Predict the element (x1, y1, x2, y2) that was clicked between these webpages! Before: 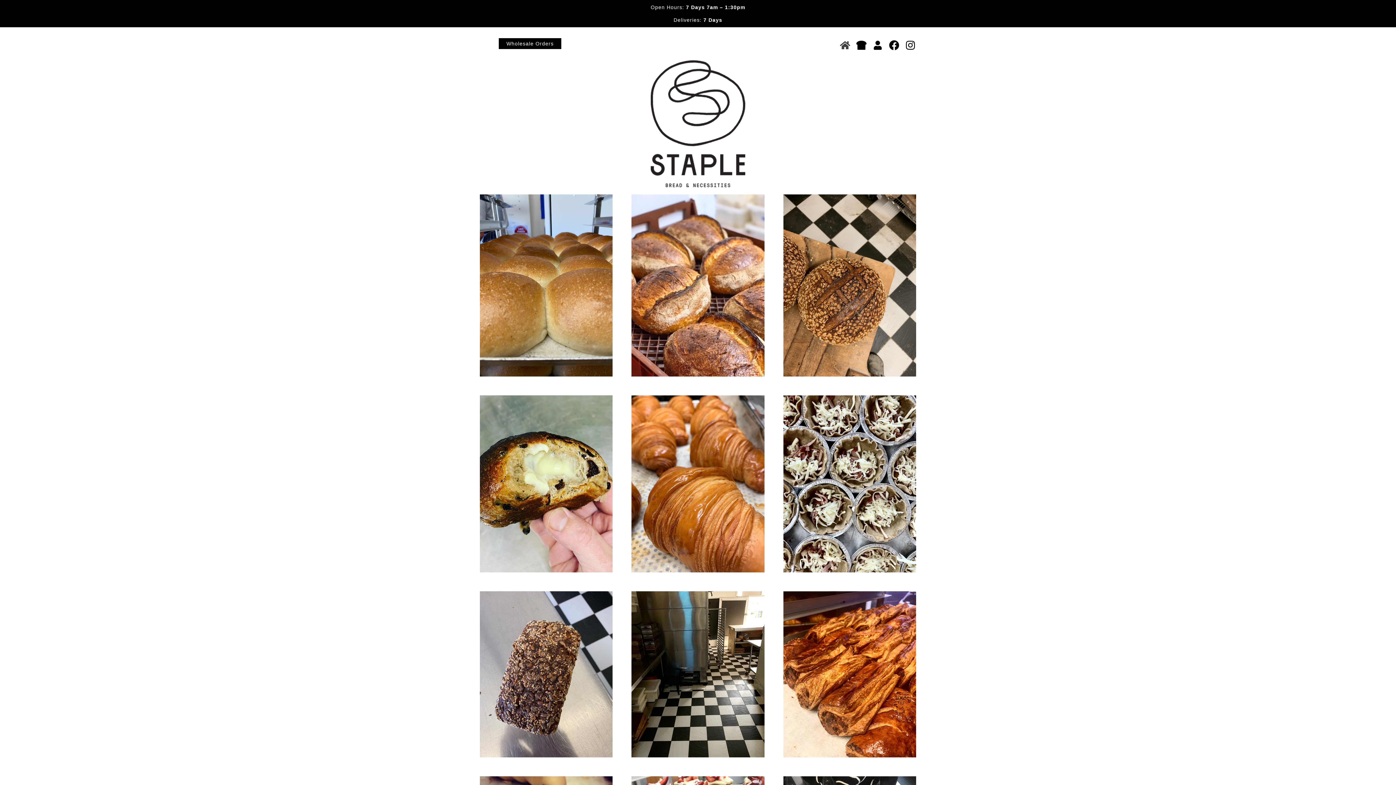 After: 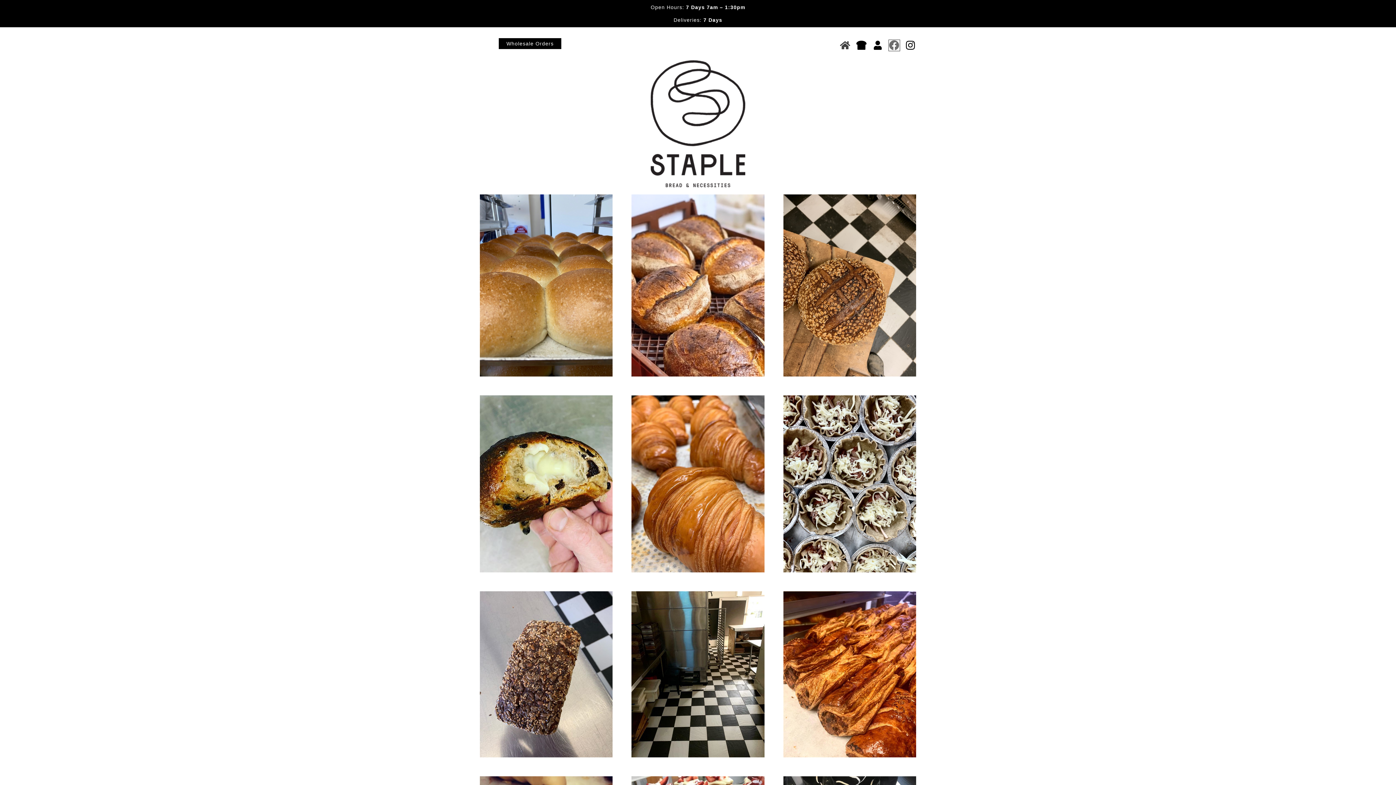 Action: bbox: (889, 39, 900, 50) label: Facebook